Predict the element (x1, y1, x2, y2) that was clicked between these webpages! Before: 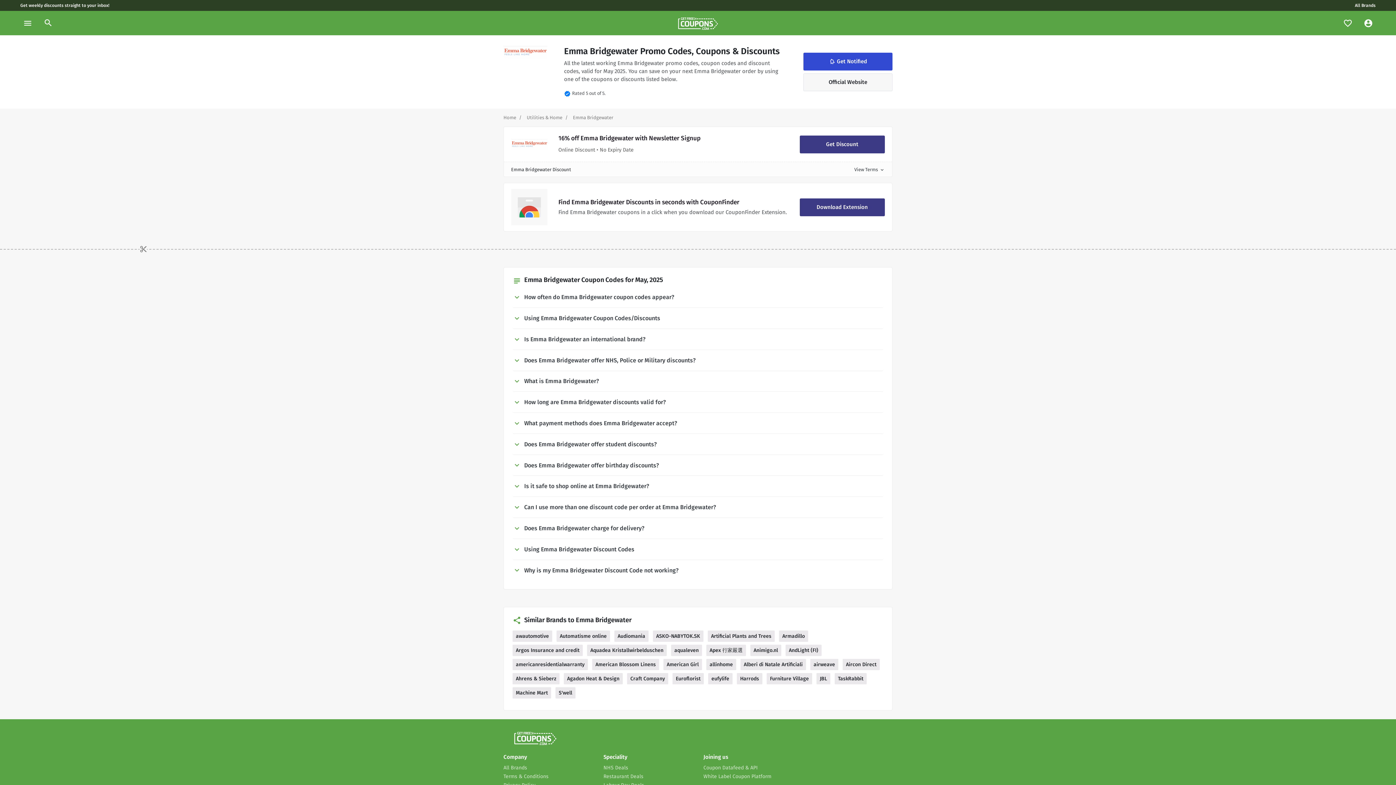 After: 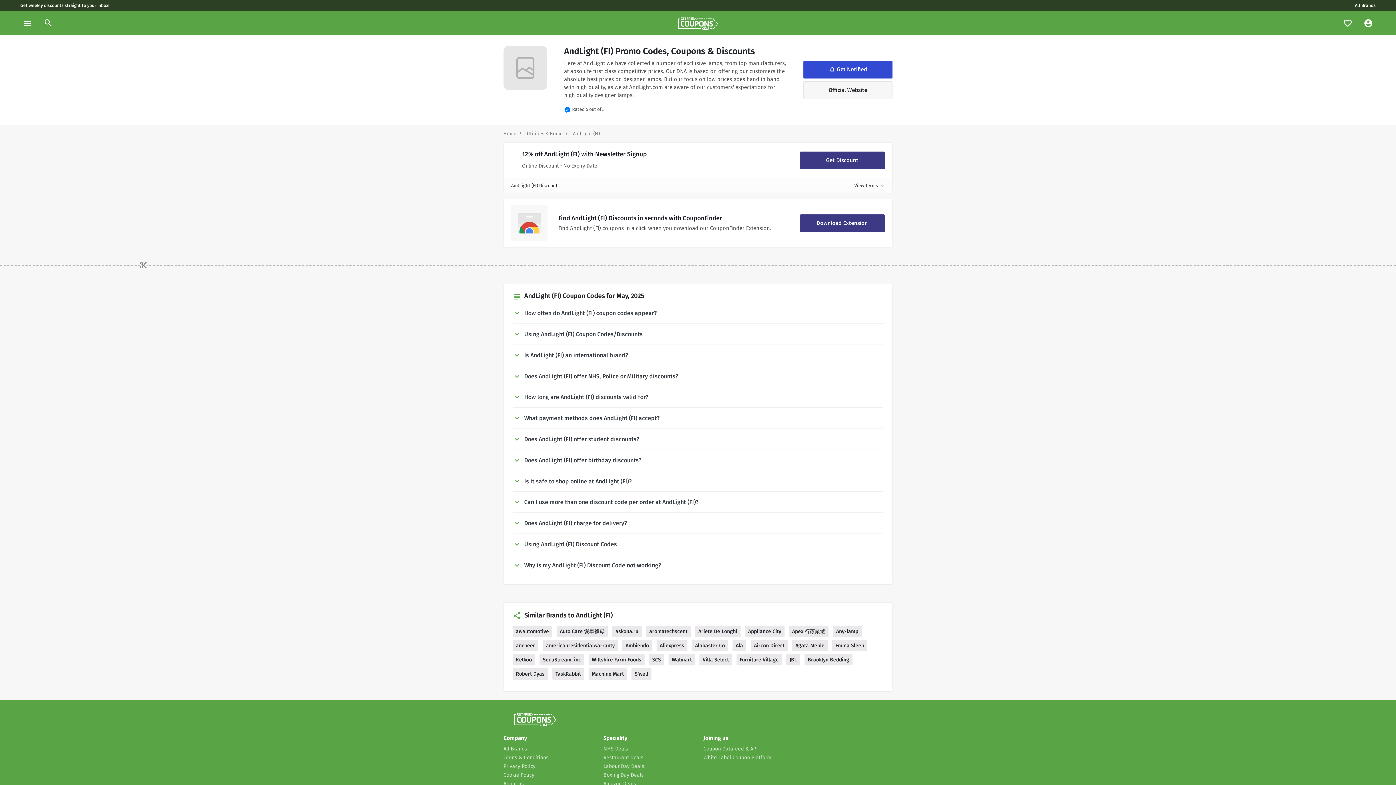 Action: label: AndLight (FI) bbox: (785, 645, 821, 656)